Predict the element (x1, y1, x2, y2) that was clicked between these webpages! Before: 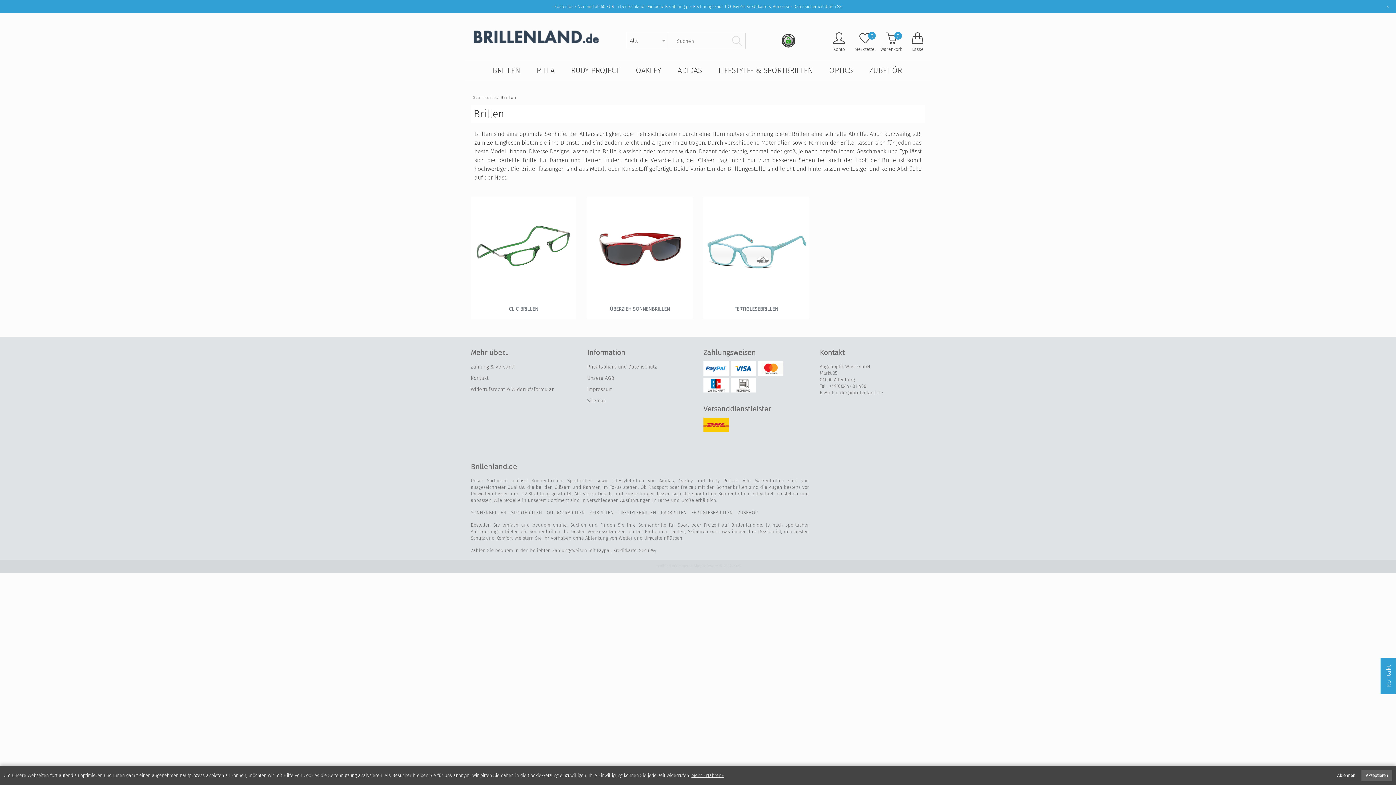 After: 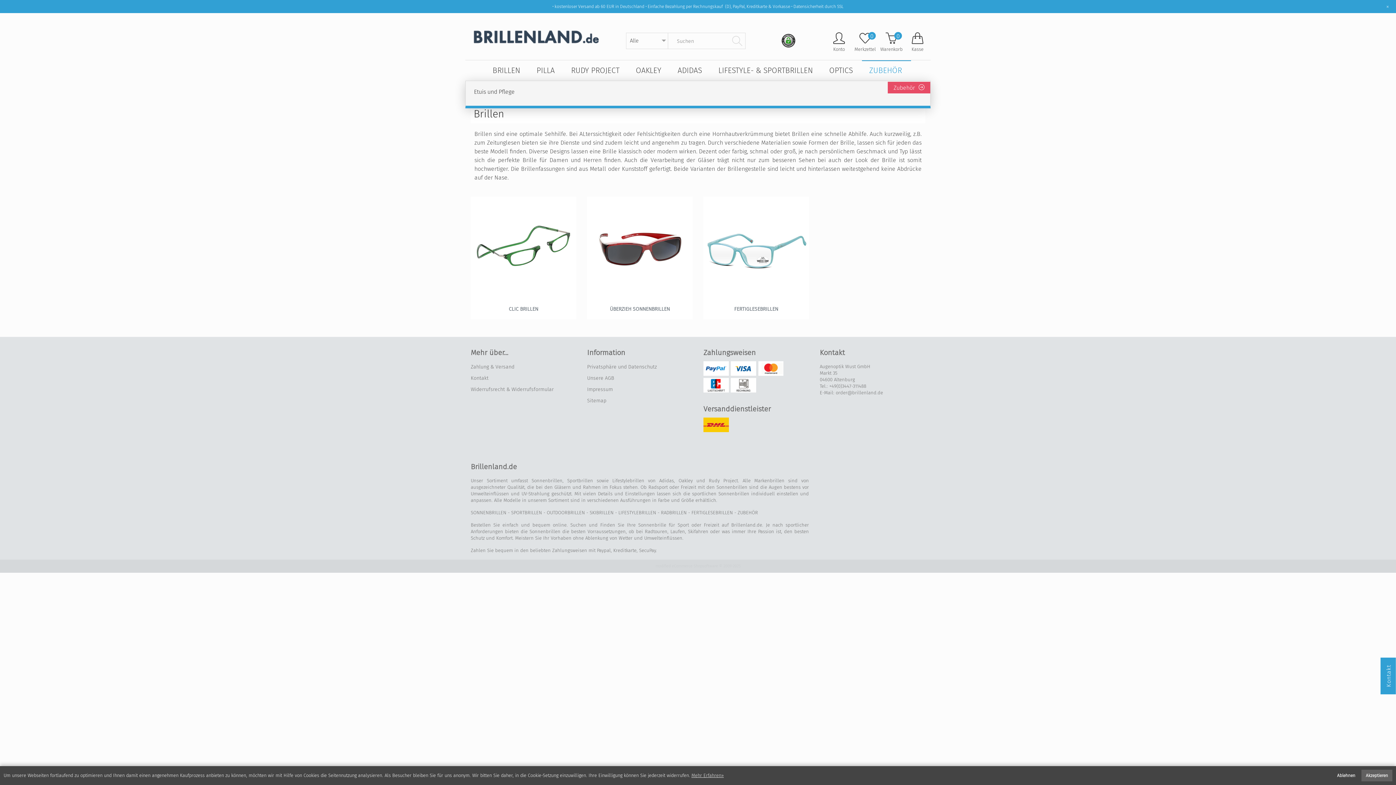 Action: bbox: (862, 60, 911, 80) label: ZUBEHÖR